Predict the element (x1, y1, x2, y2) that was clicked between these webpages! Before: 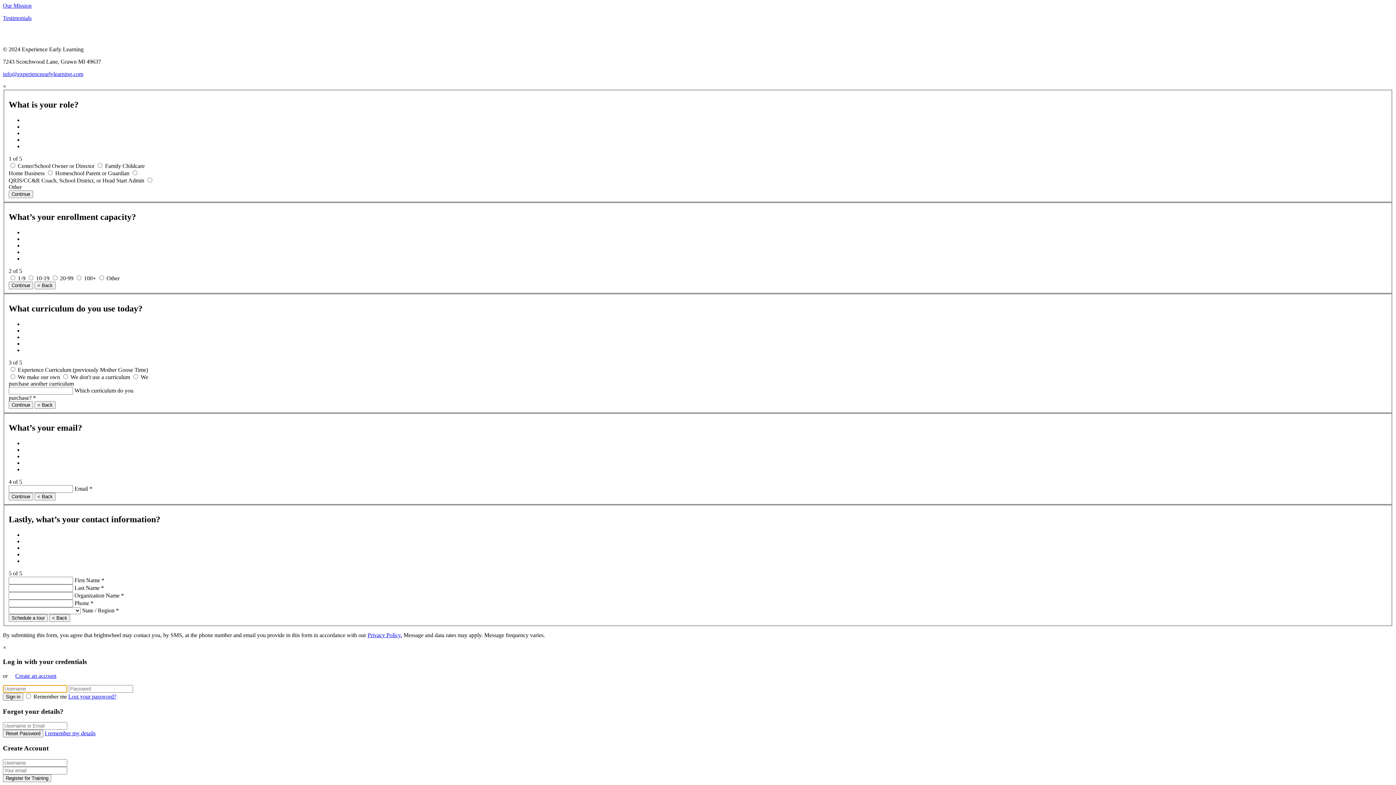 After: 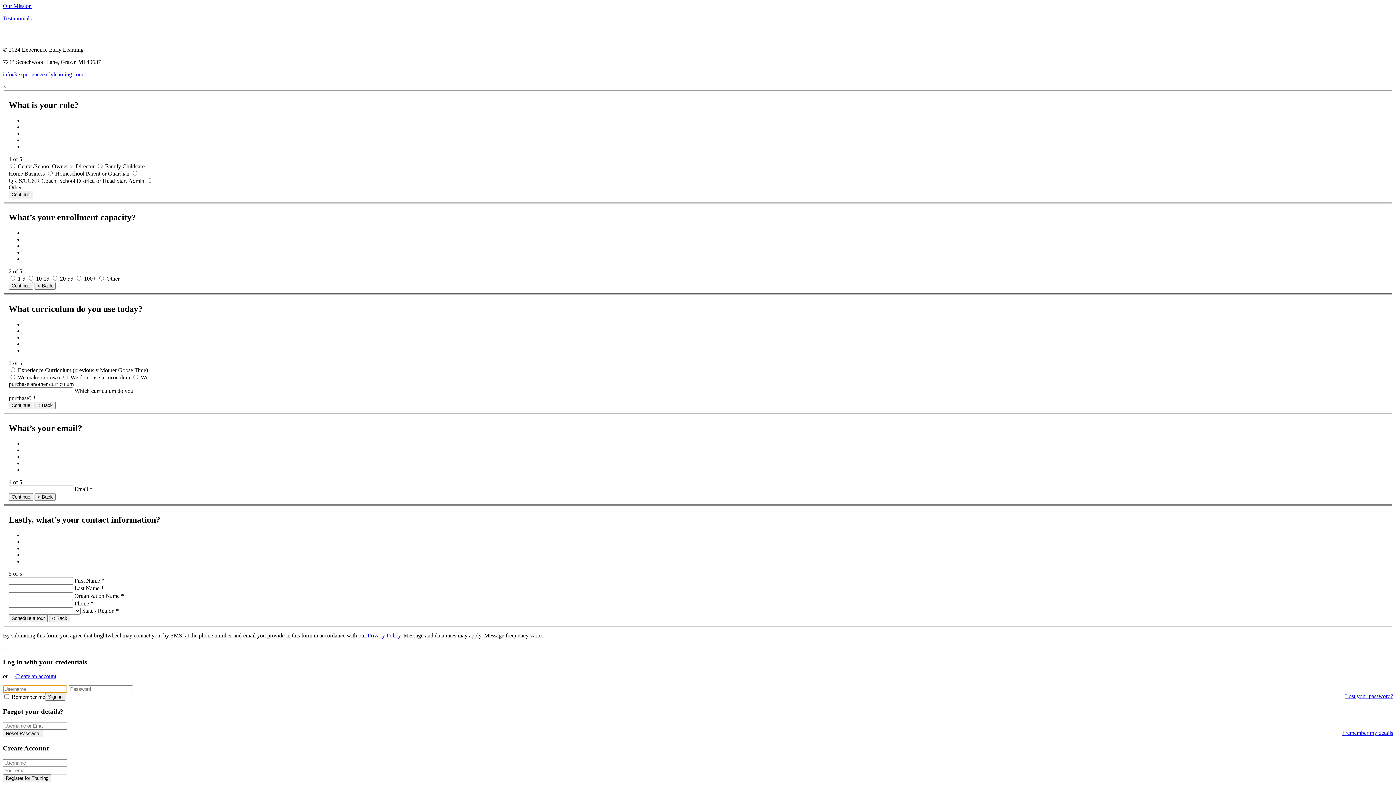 Action: bbox: (8, 614, 47, 622) label: Schedule a tour